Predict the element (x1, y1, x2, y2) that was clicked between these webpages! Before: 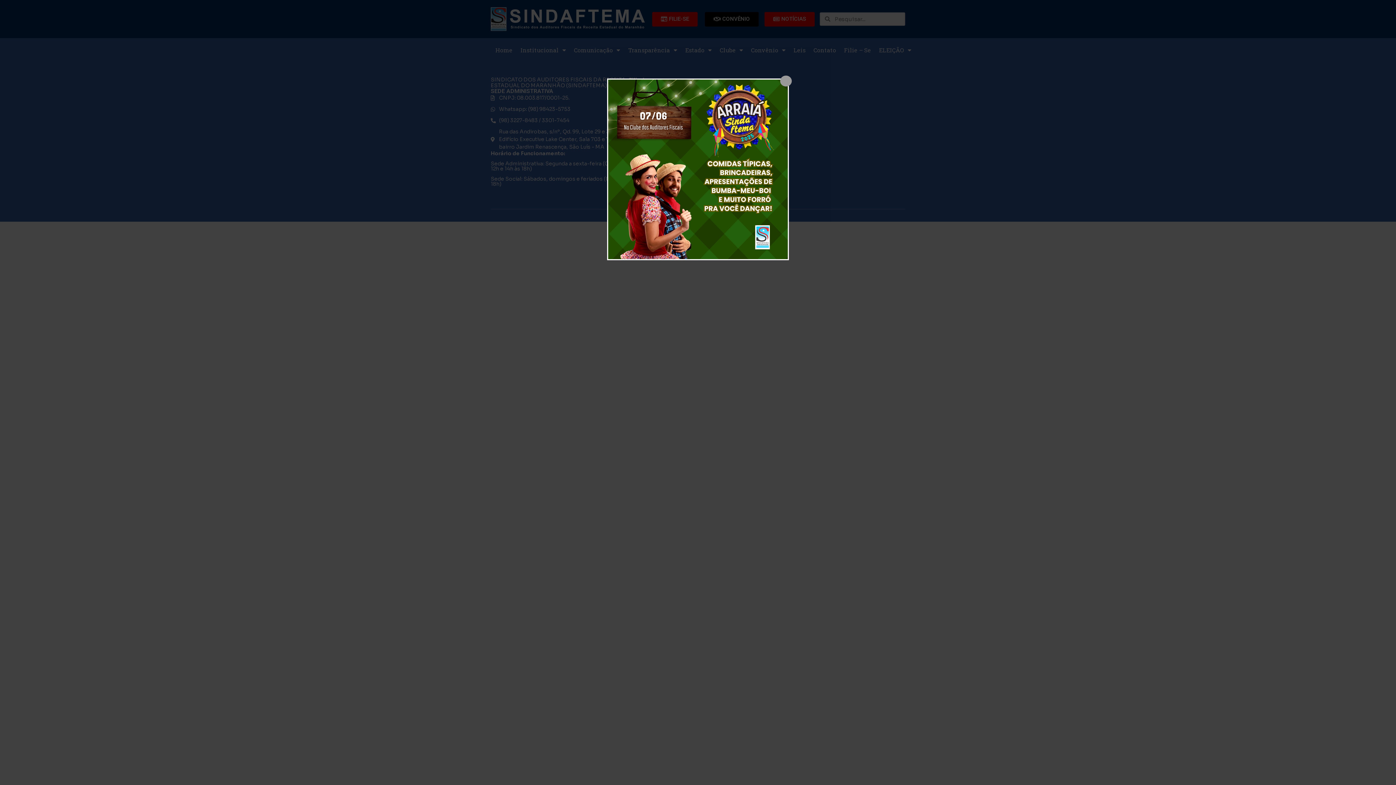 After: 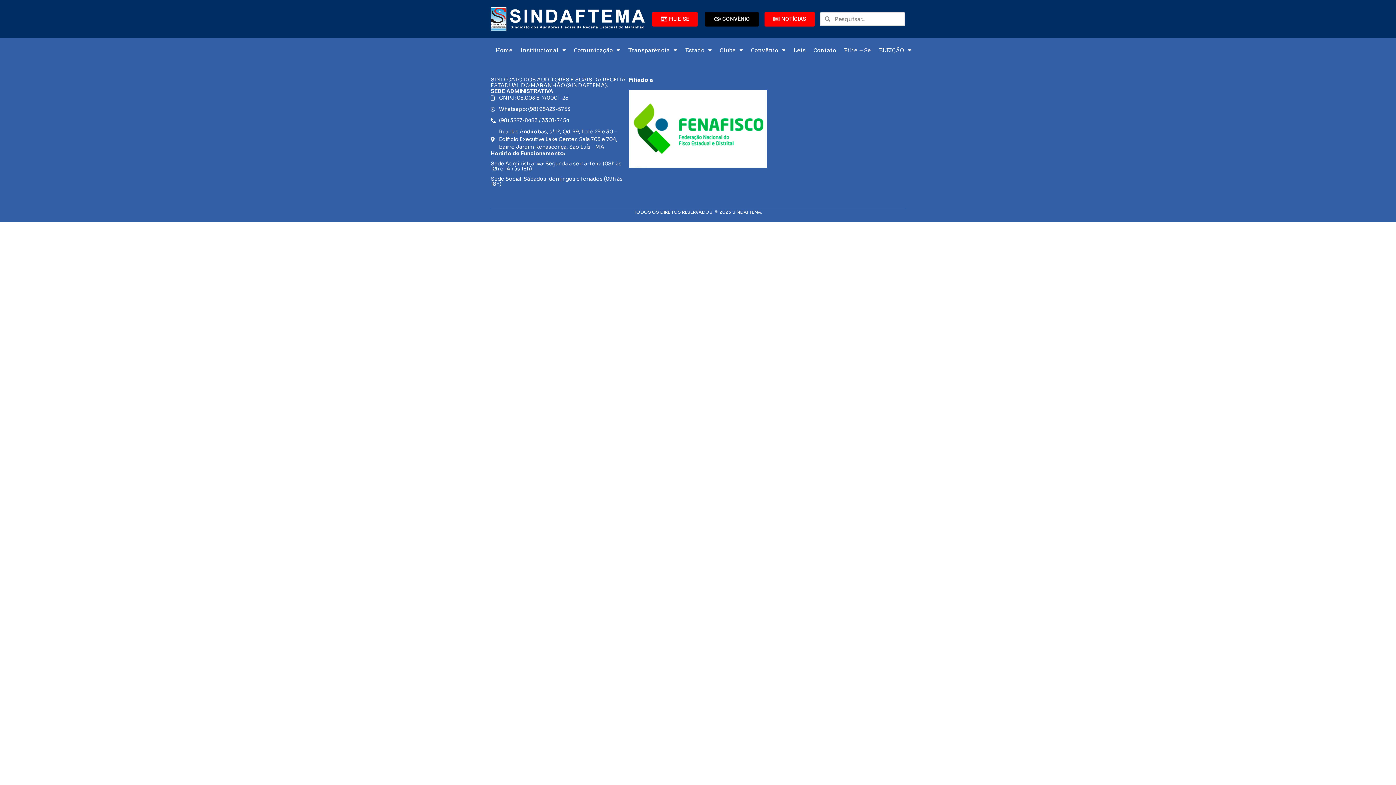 Action: bbox: (780, 75, 792, 86)